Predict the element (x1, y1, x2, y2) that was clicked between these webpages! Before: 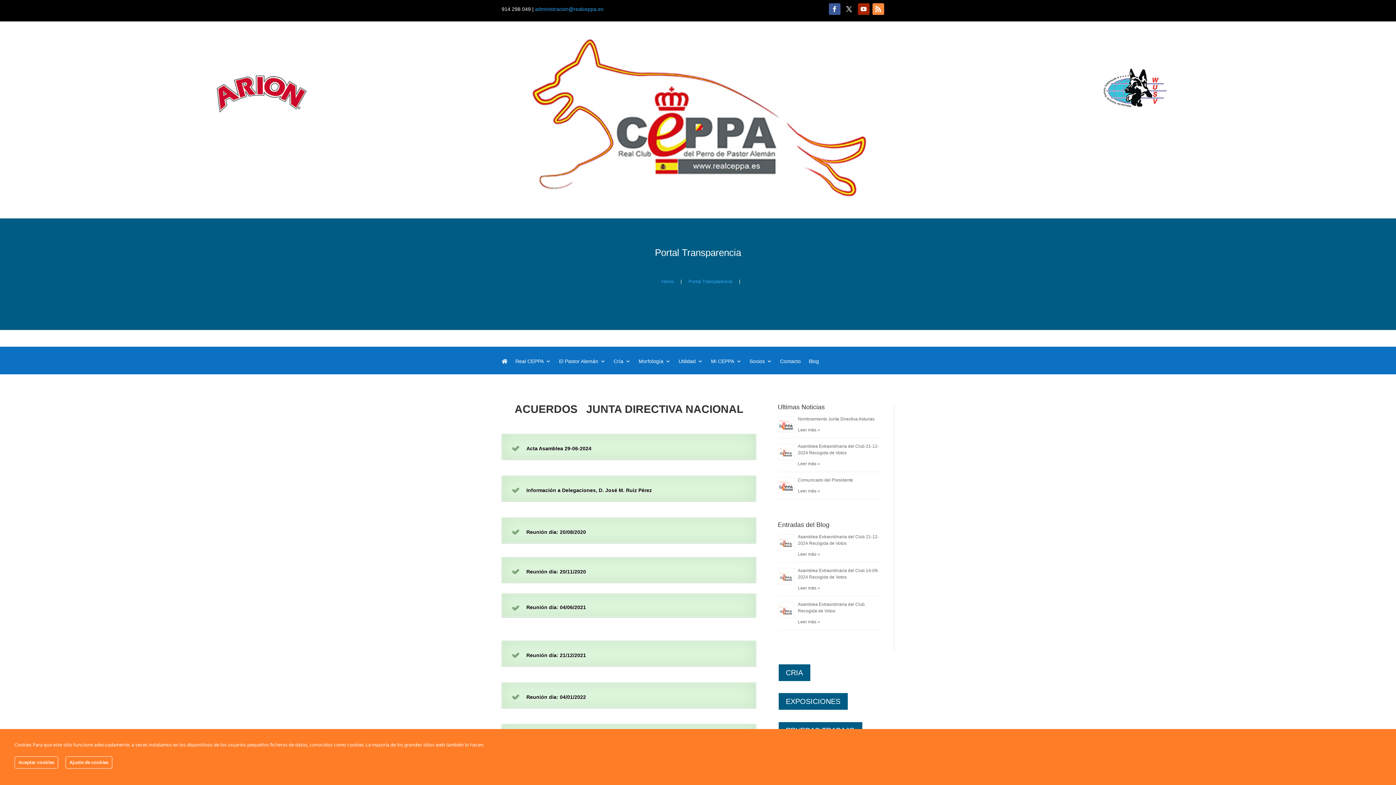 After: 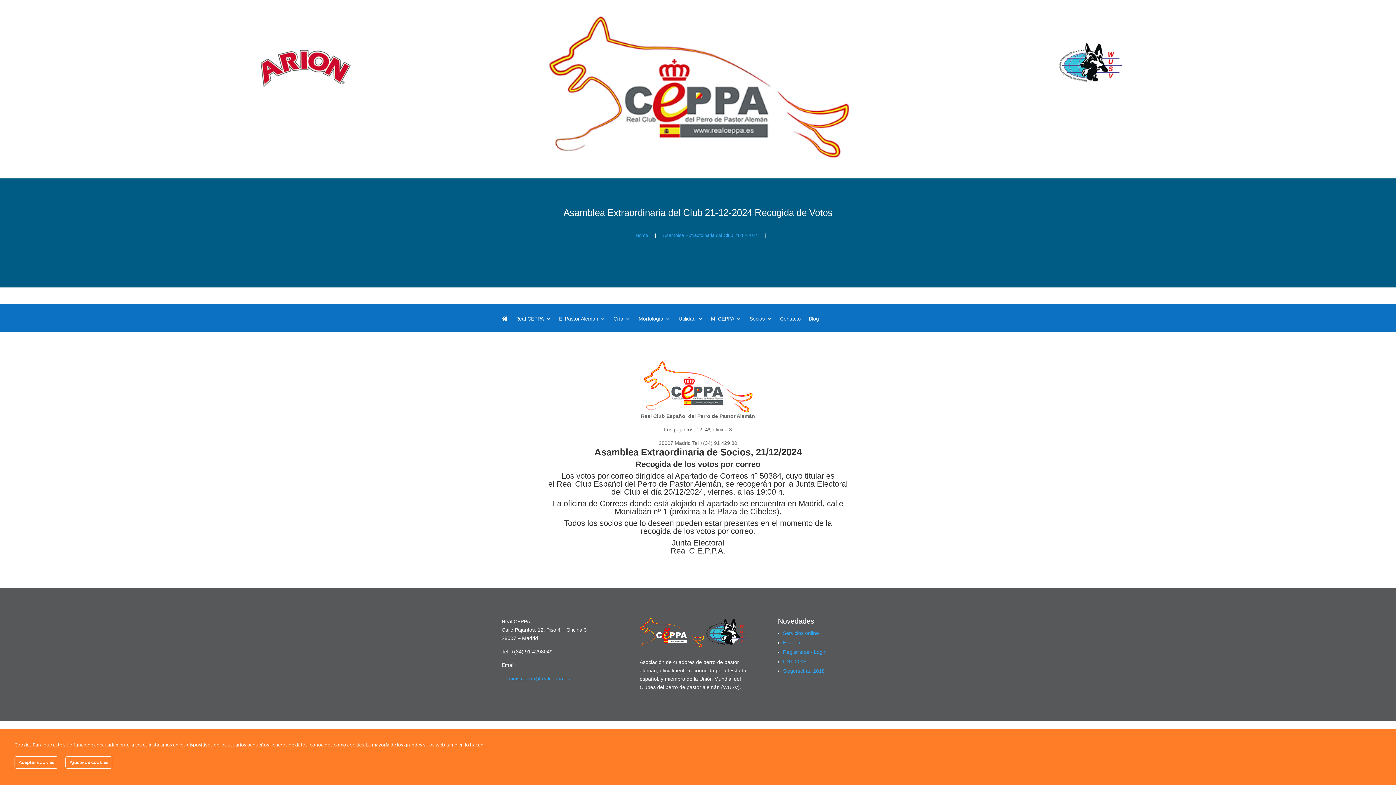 Action: bbox: (798, 552, 820, 557) label: Leer más »